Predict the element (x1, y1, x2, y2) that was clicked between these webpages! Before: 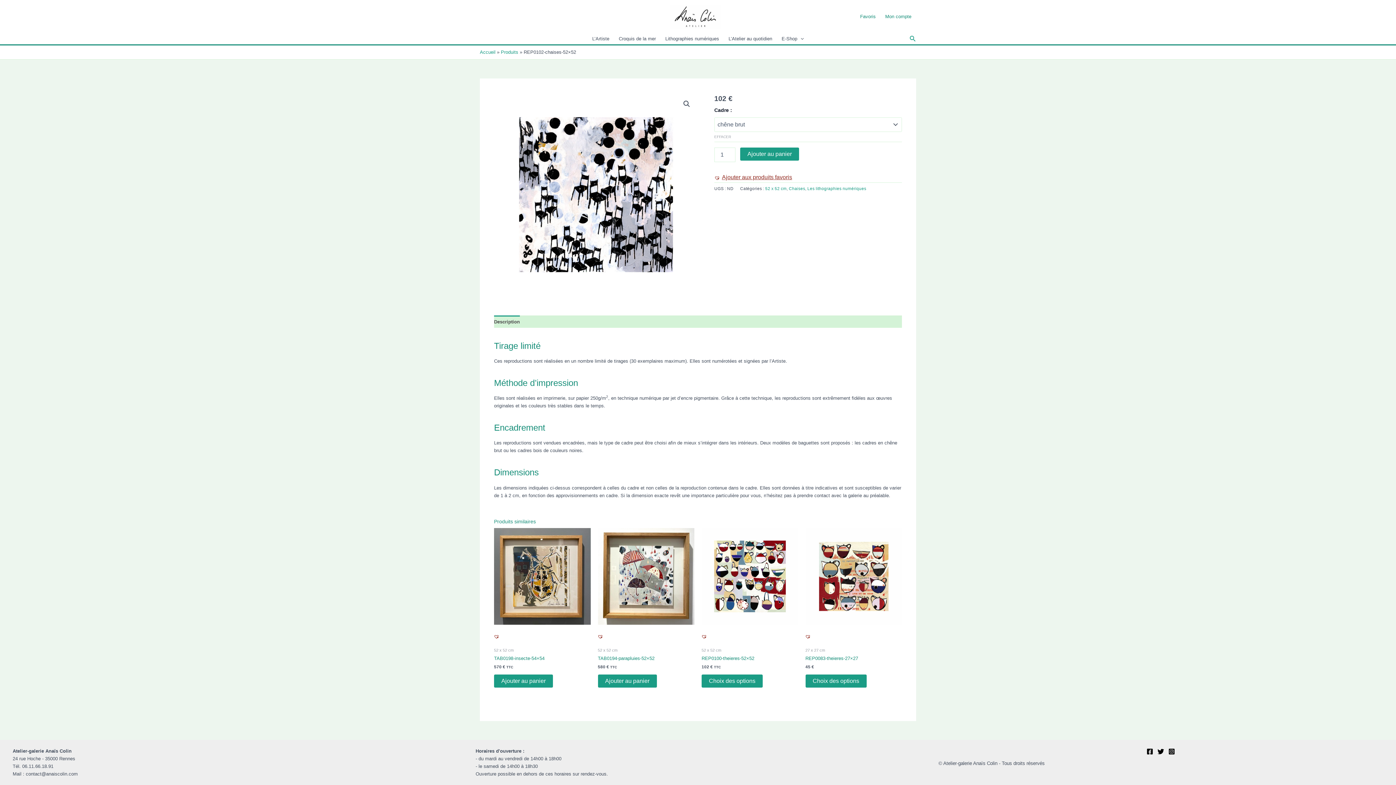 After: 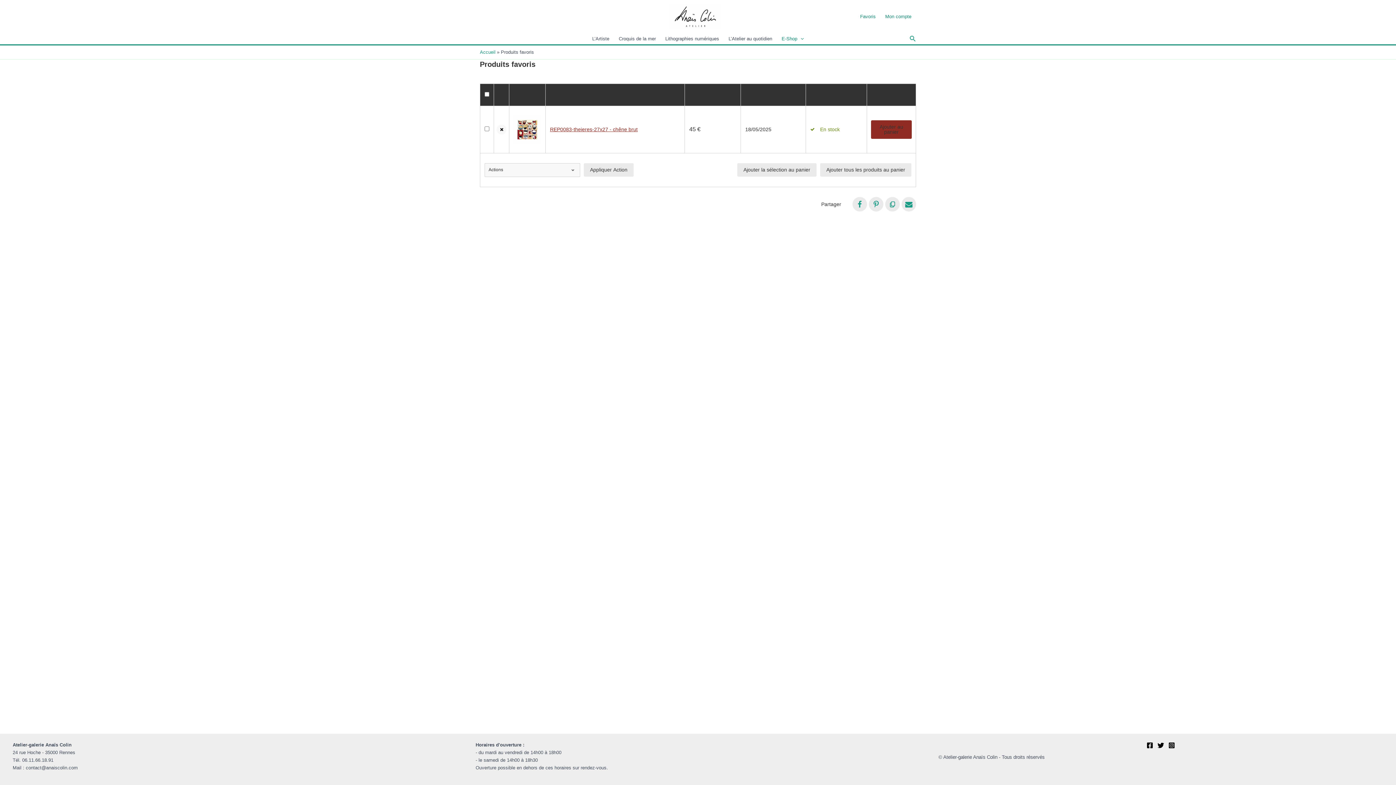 Action: bbox: (805, 634, 812, 641) label: Ajouter à la liste des produits préférés